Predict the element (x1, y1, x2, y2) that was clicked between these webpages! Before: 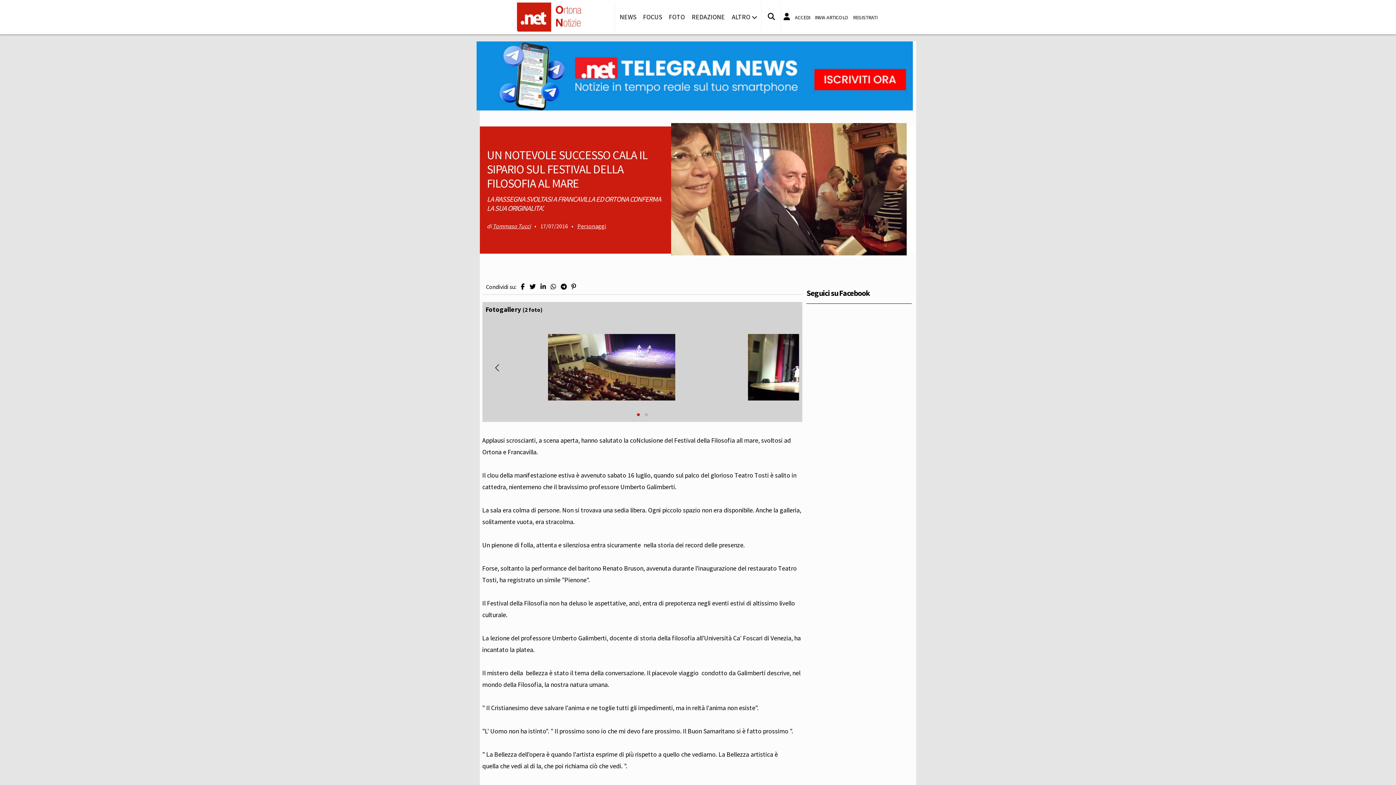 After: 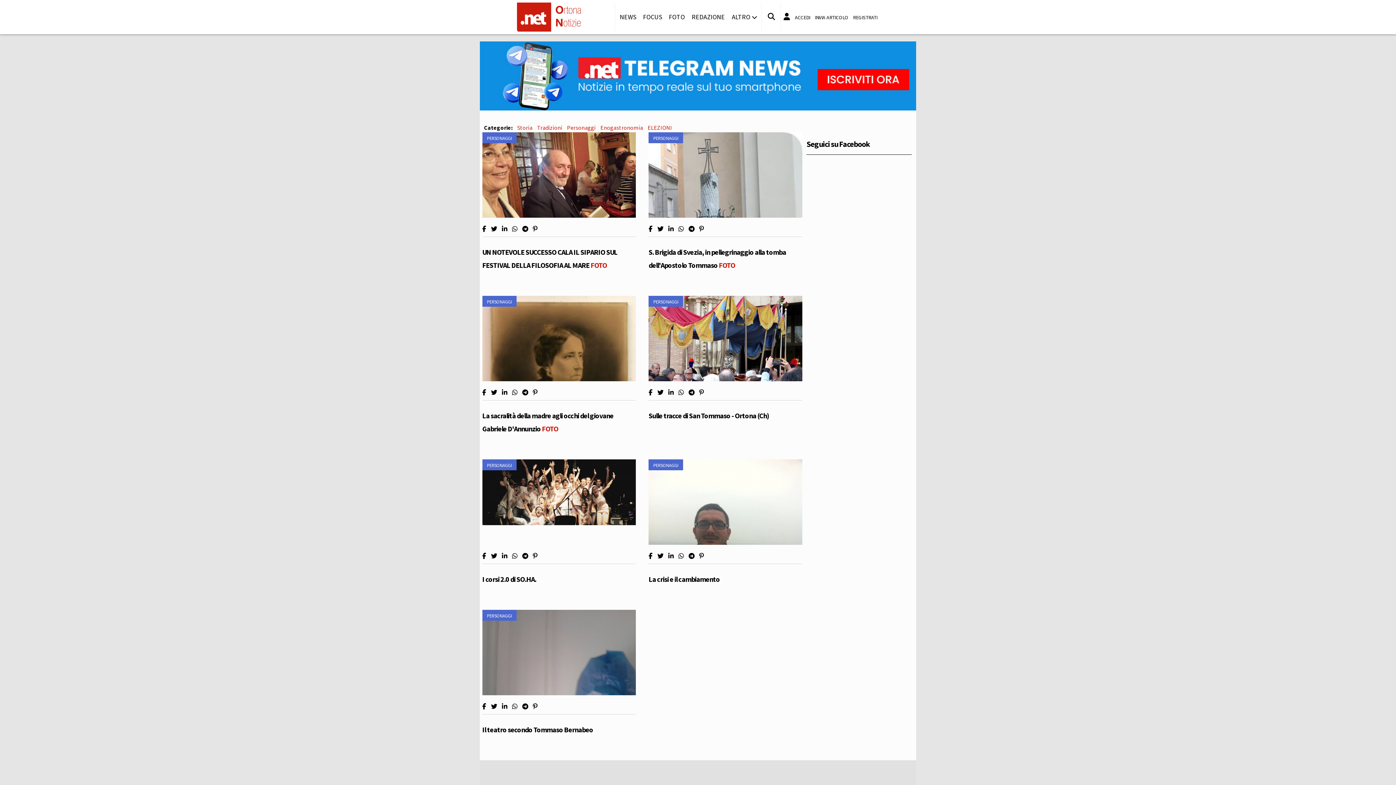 Action: label: Personaggi bbox: (577, 222, 606, 229)